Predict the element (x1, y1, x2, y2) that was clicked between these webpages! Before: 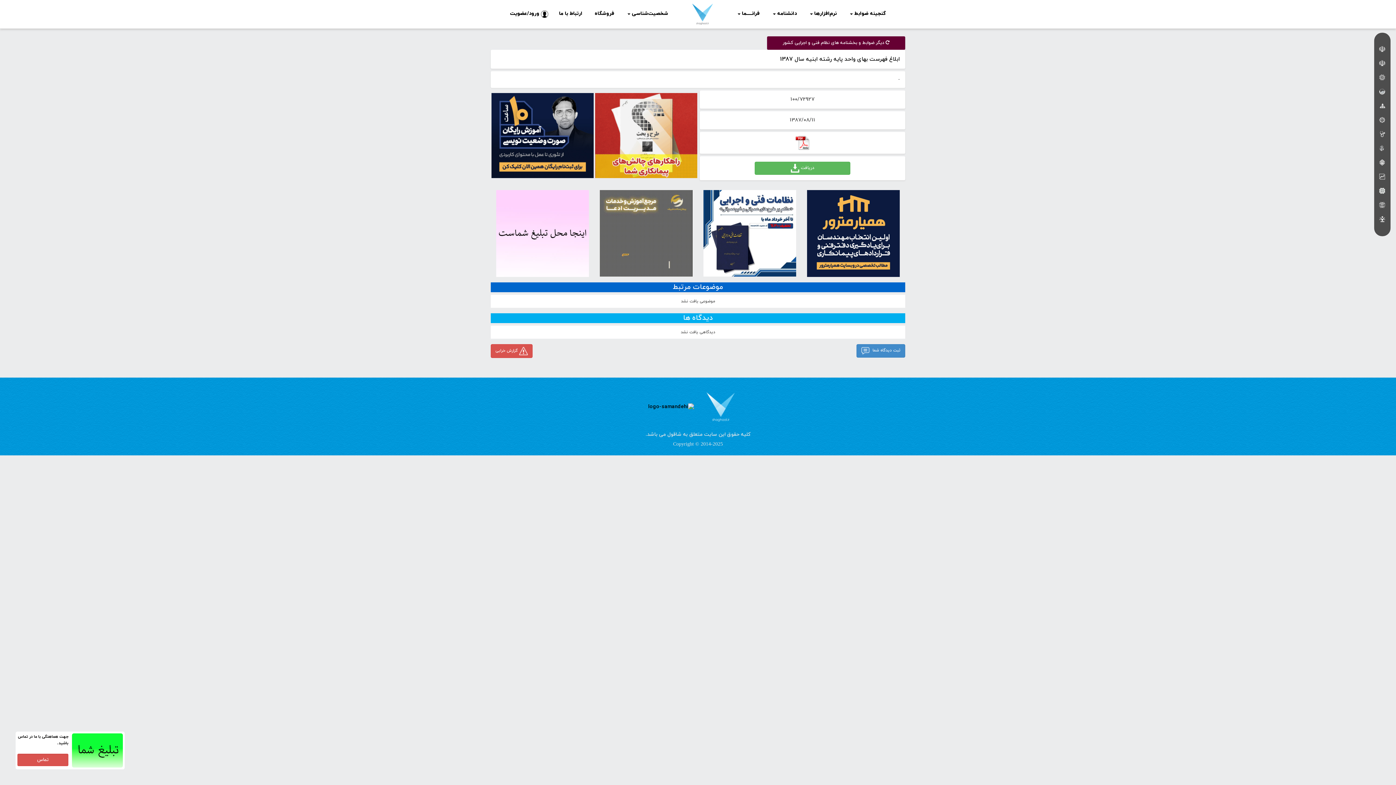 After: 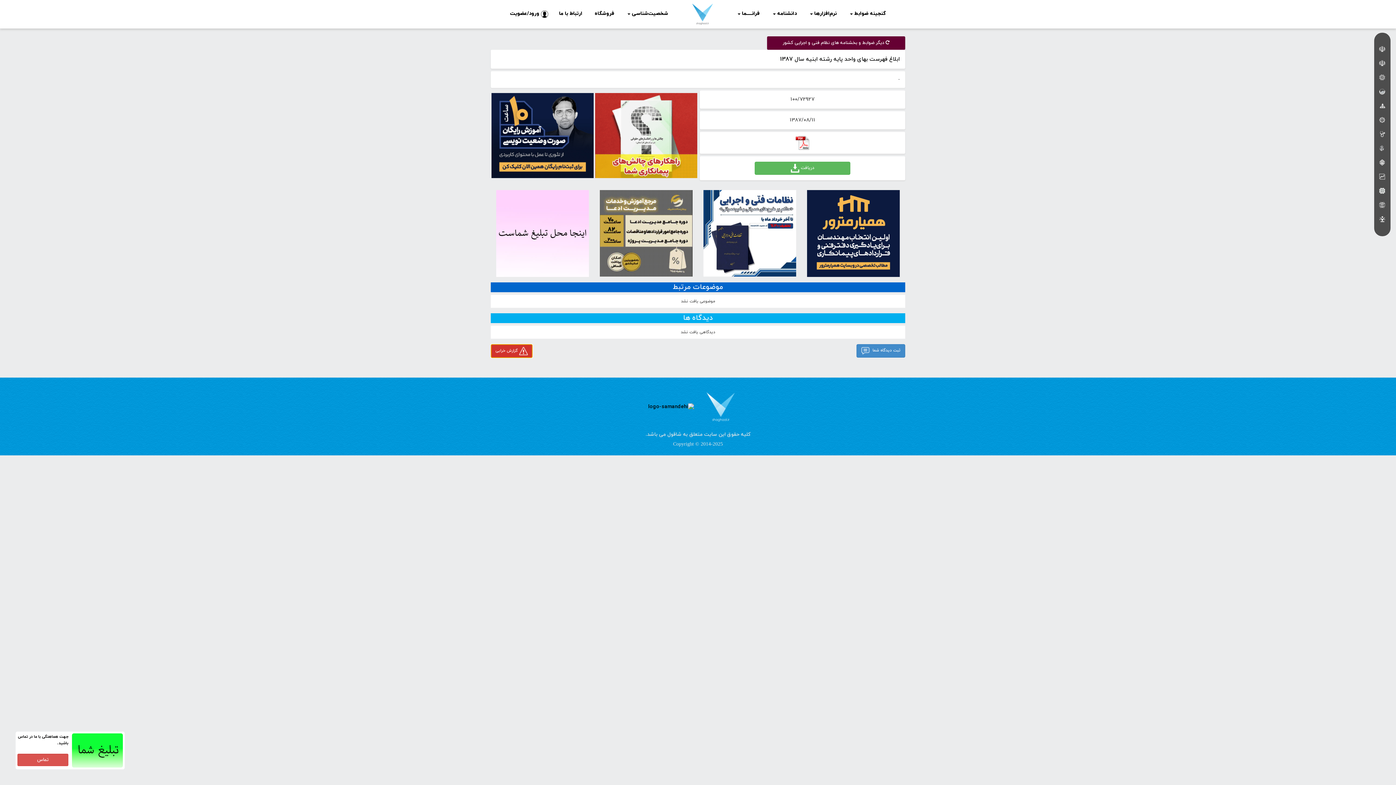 Action: label:  گزارش خرابی bbox: (490, 344, 532, 358)